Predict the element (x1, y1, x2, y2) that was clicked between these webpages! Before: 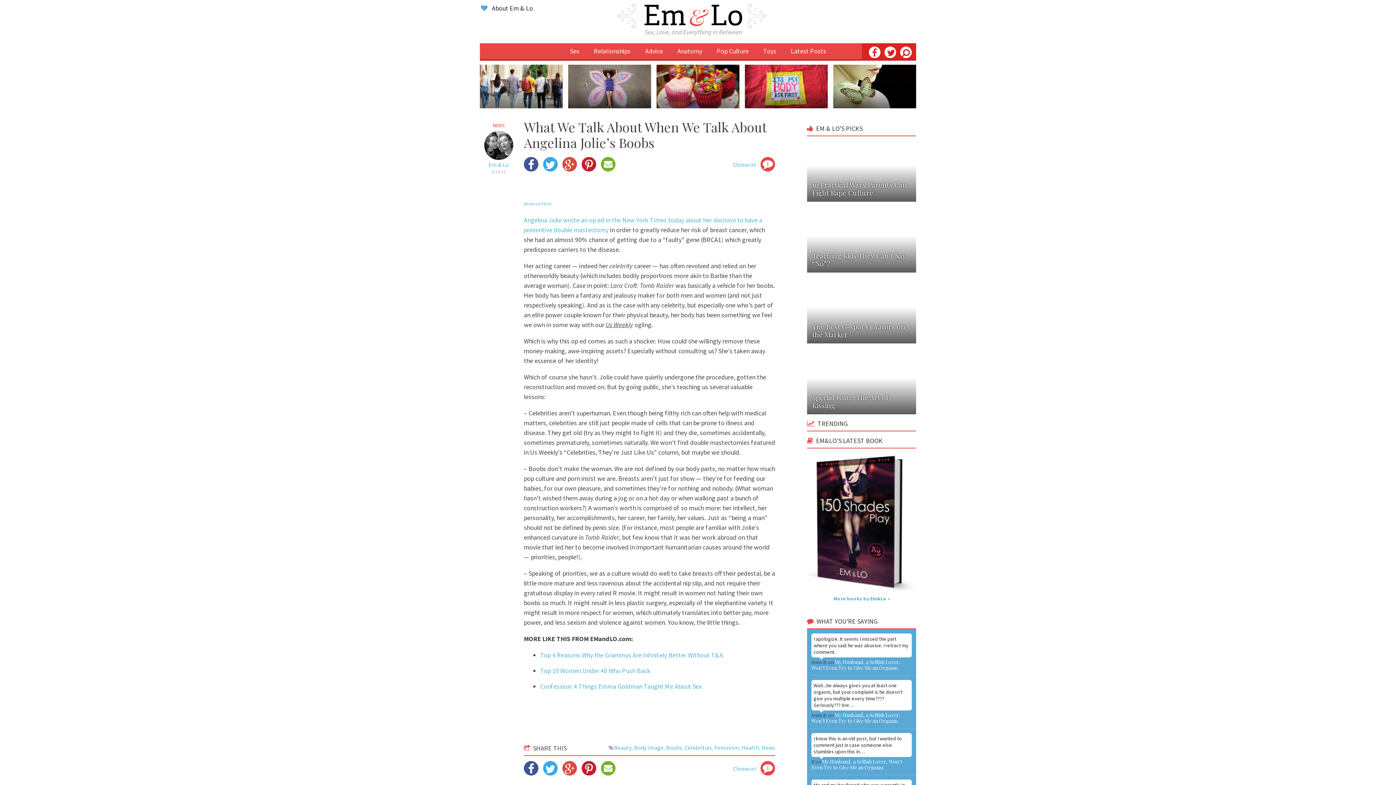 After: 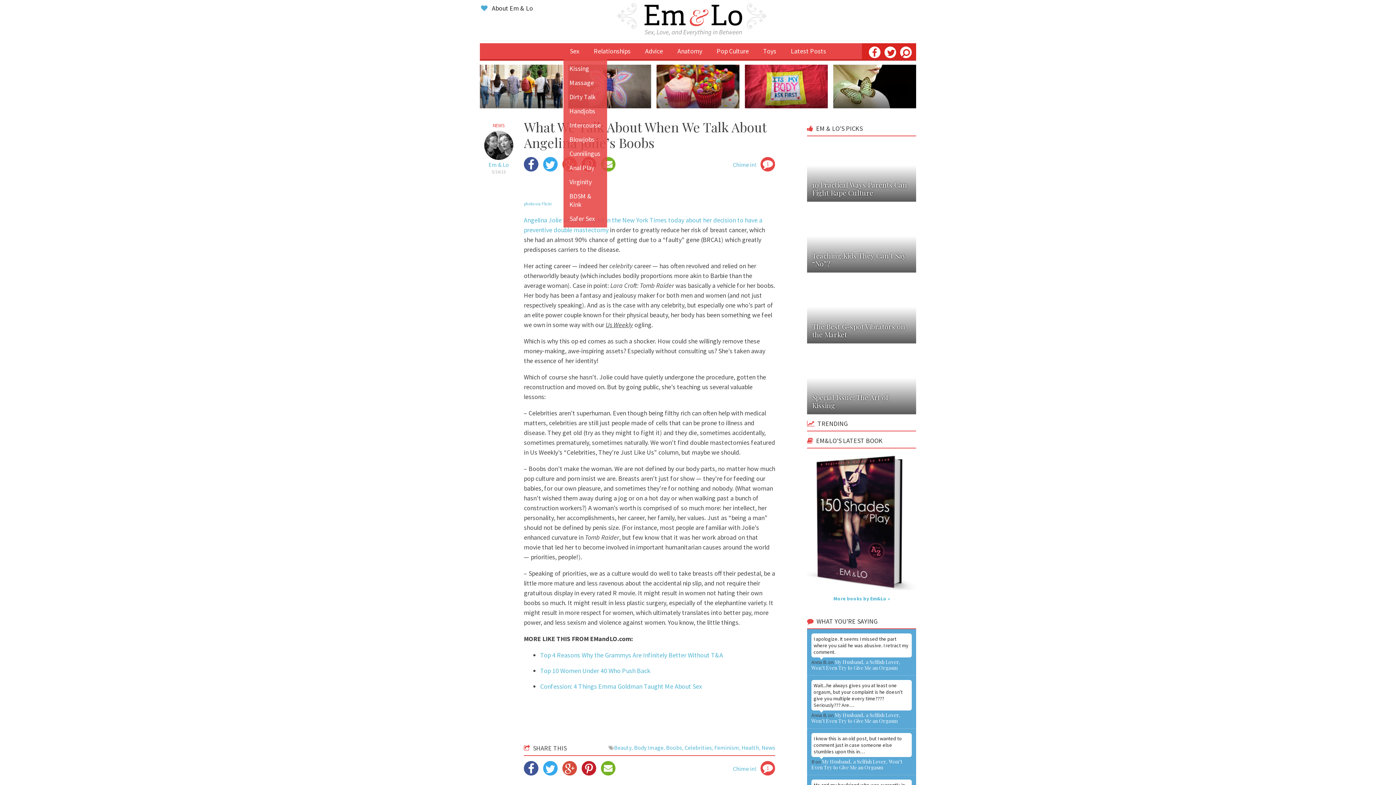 Action: bbox: (570, 46, 579, 55) label: Sex